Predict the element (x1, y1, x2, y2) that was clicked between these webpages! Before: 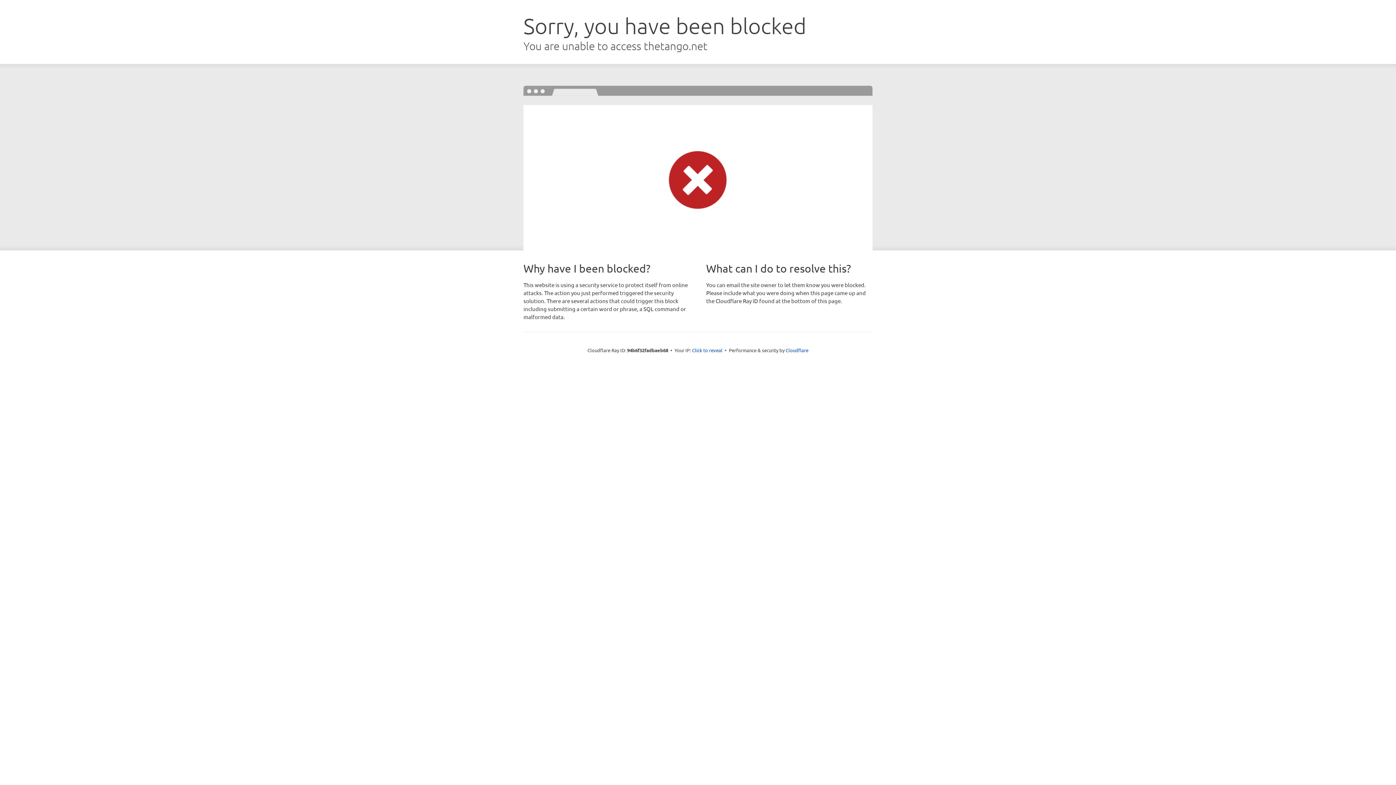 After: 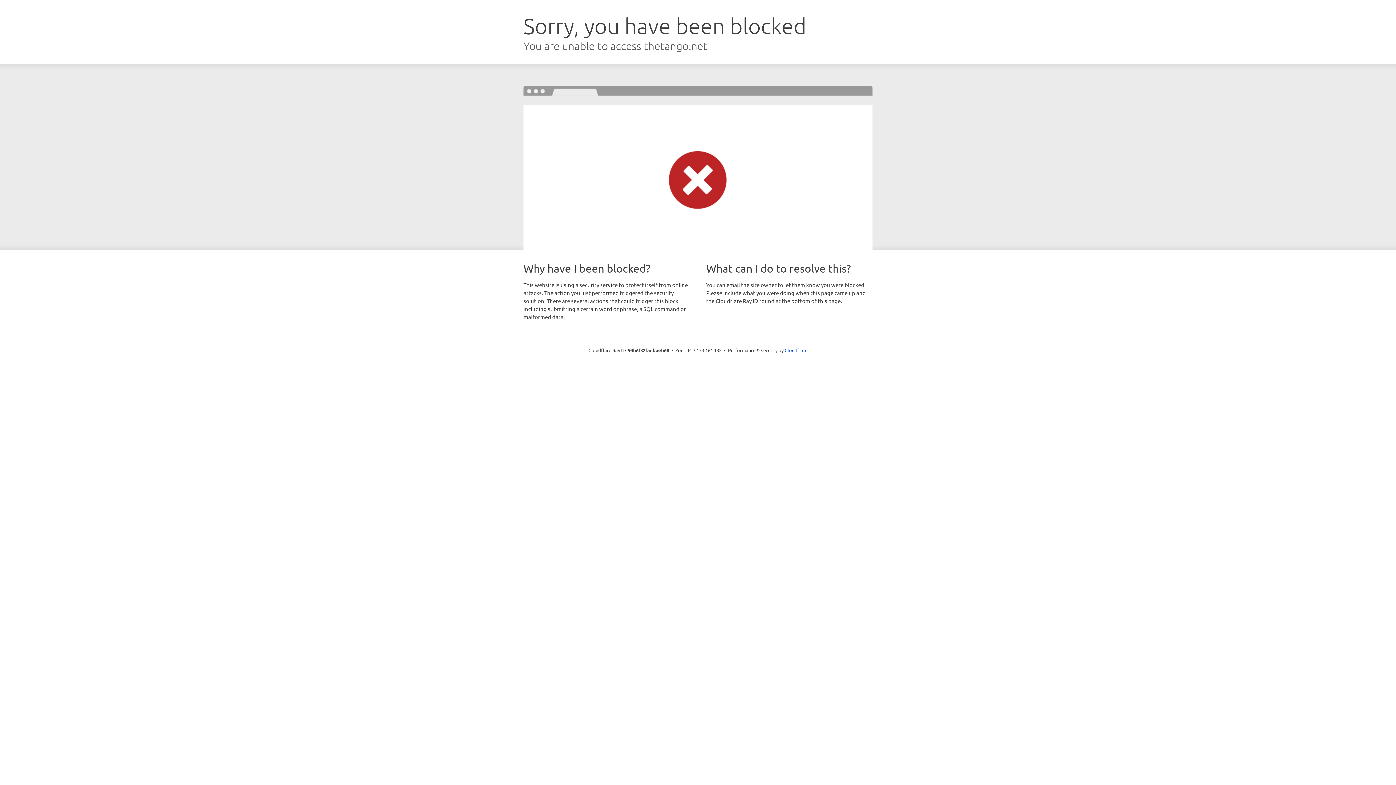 Action: label: Click to reveal bbox: (692, 346, 722, 353)